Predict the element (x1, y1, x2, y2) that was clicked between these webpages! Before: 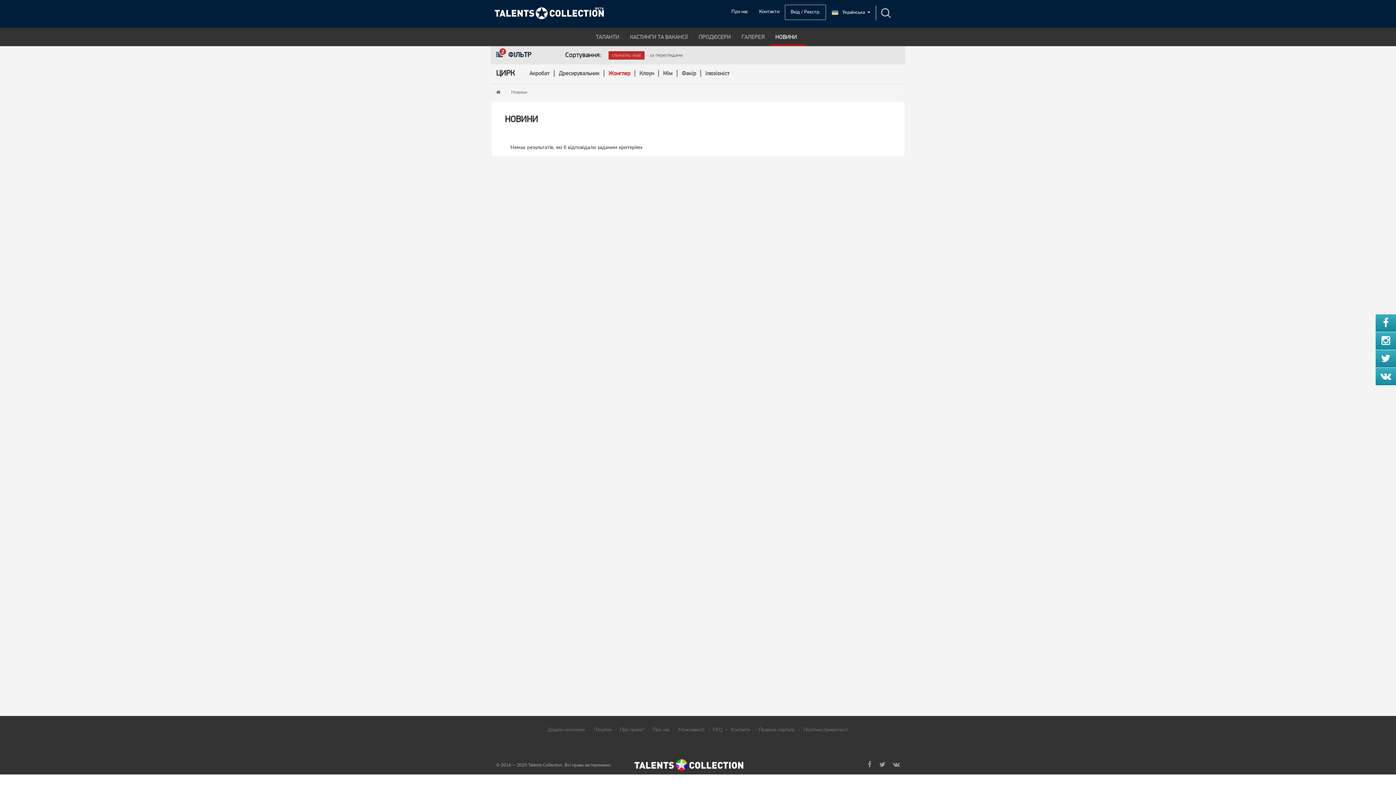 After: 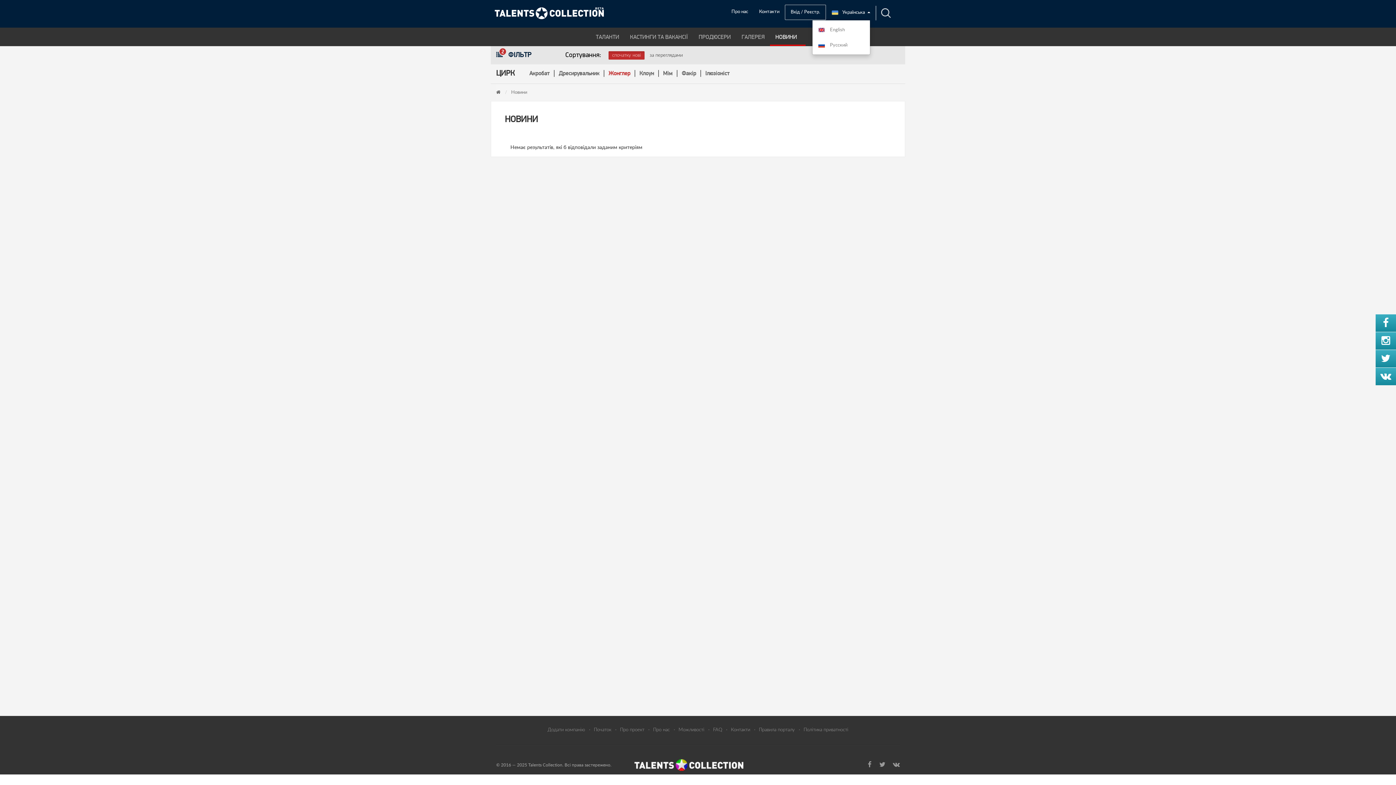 Action: label: Українська bbox: (826, 8, 870, 16)